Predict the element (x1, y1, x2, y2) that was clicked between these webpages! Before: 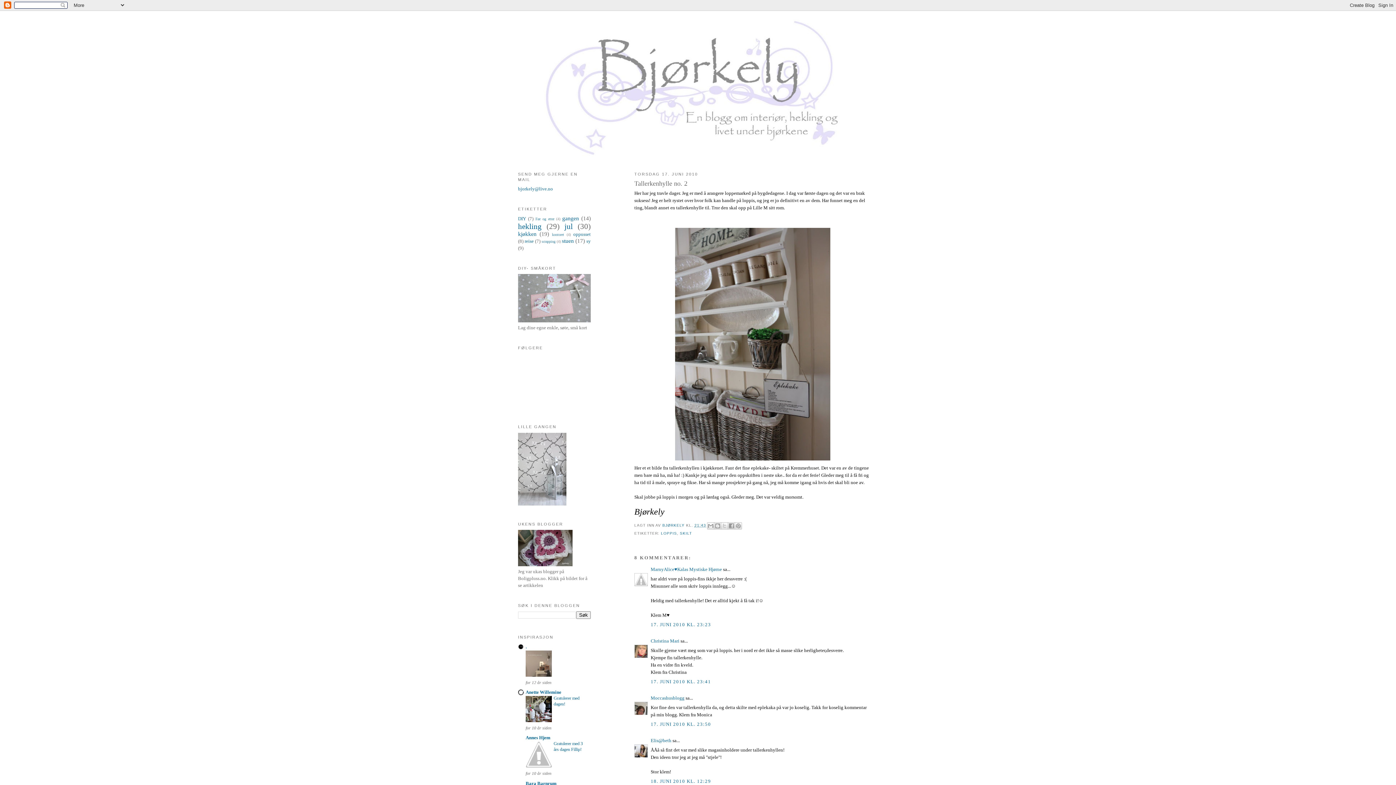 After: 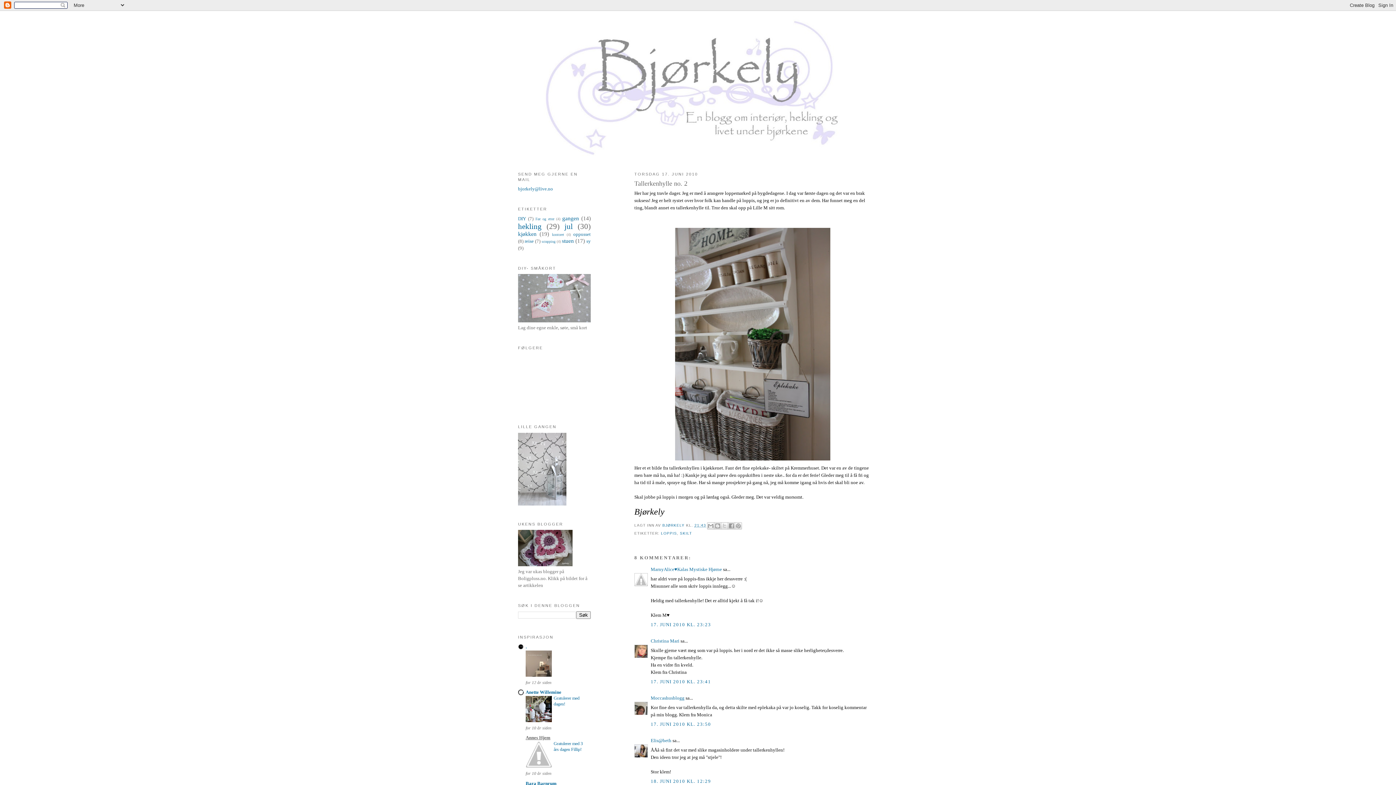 Action: label: Annes Hjem bbox: (525, 735, 550, 740)